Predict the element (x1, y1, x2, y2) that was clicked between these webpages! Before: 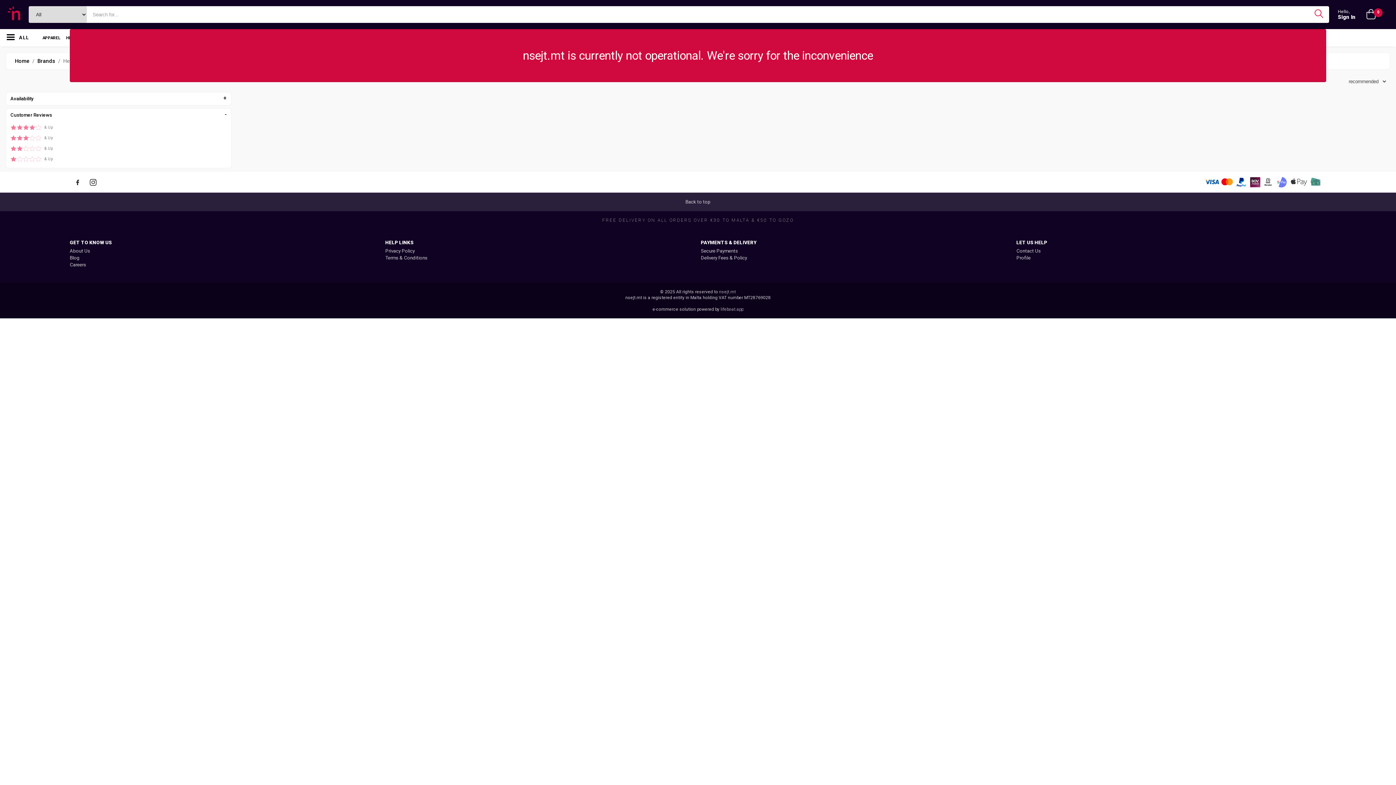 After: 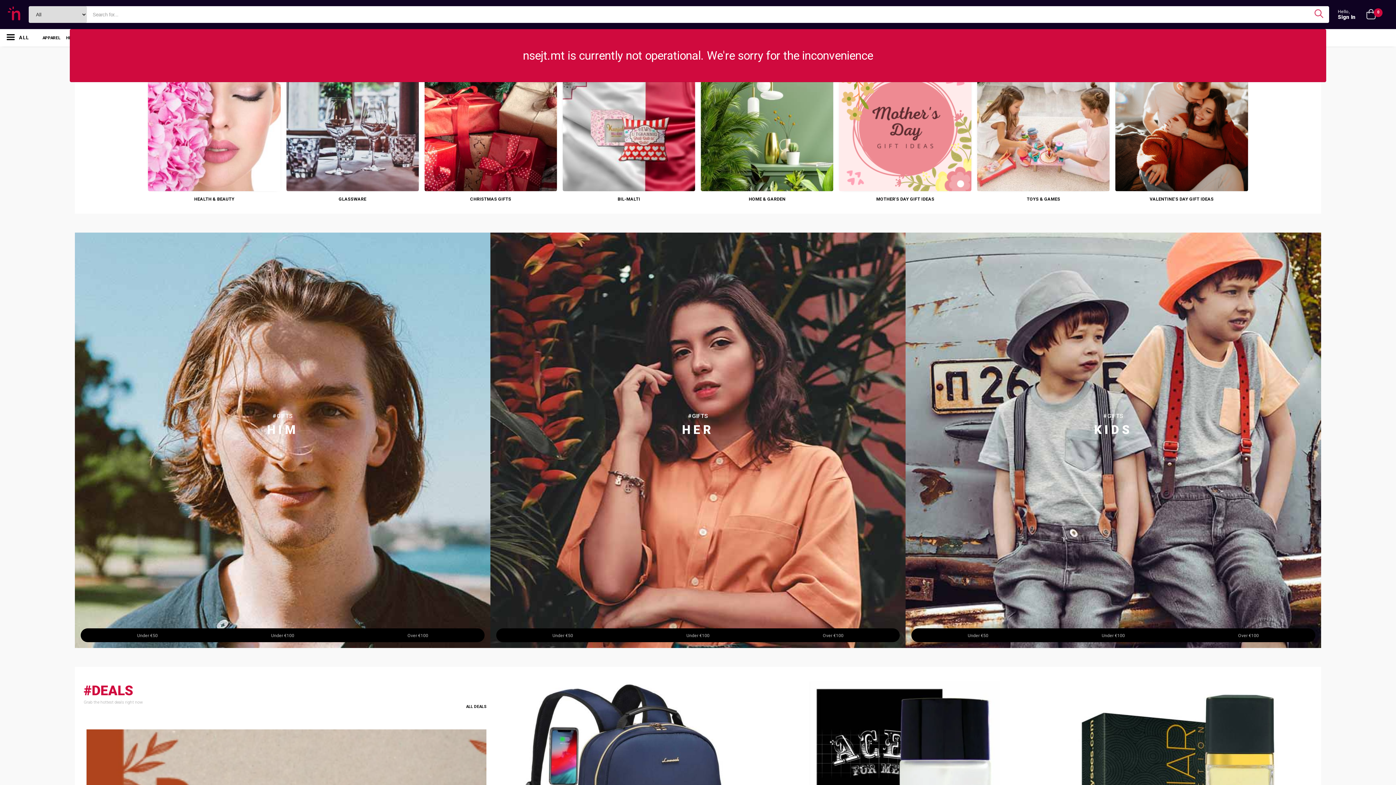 Action: bbox: (719, 289, 736, 294) label: nsejt.mt